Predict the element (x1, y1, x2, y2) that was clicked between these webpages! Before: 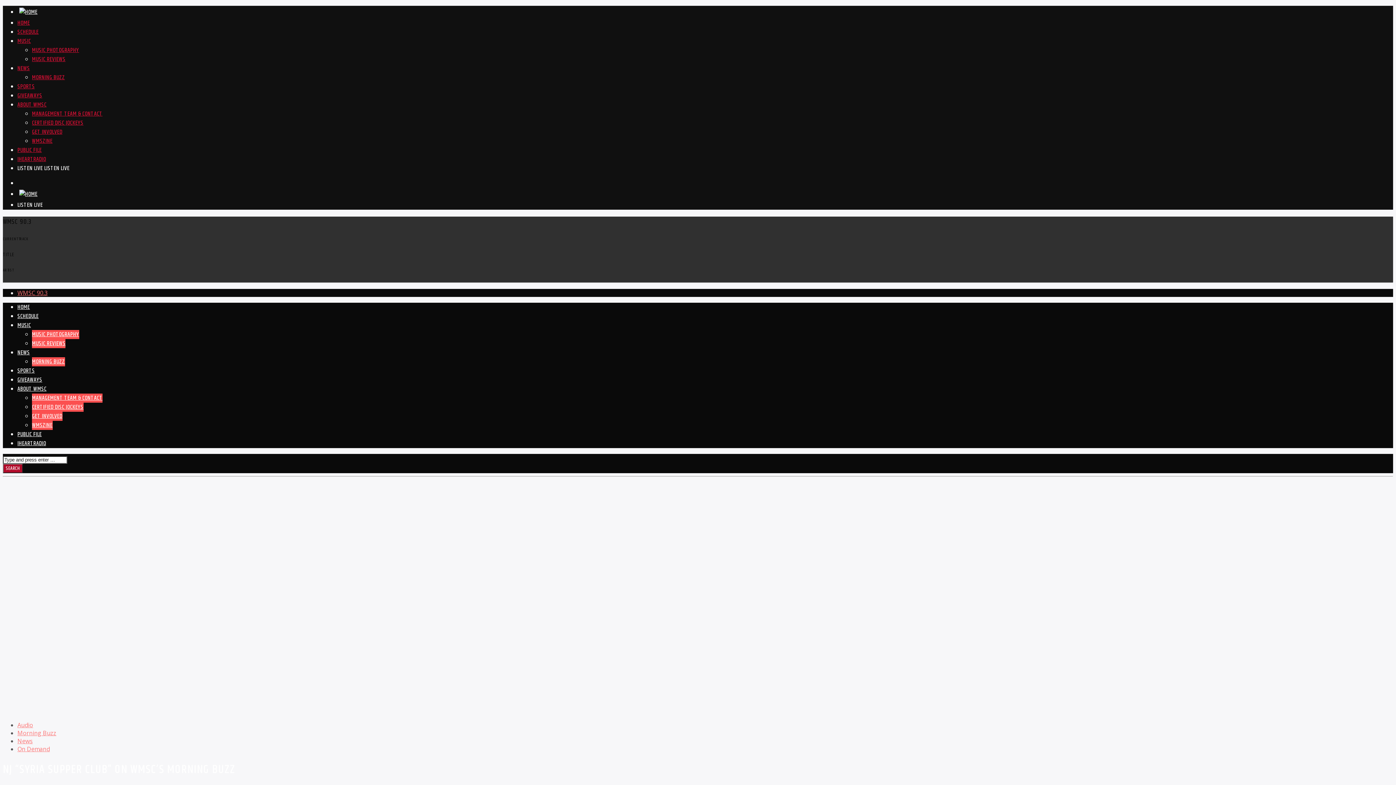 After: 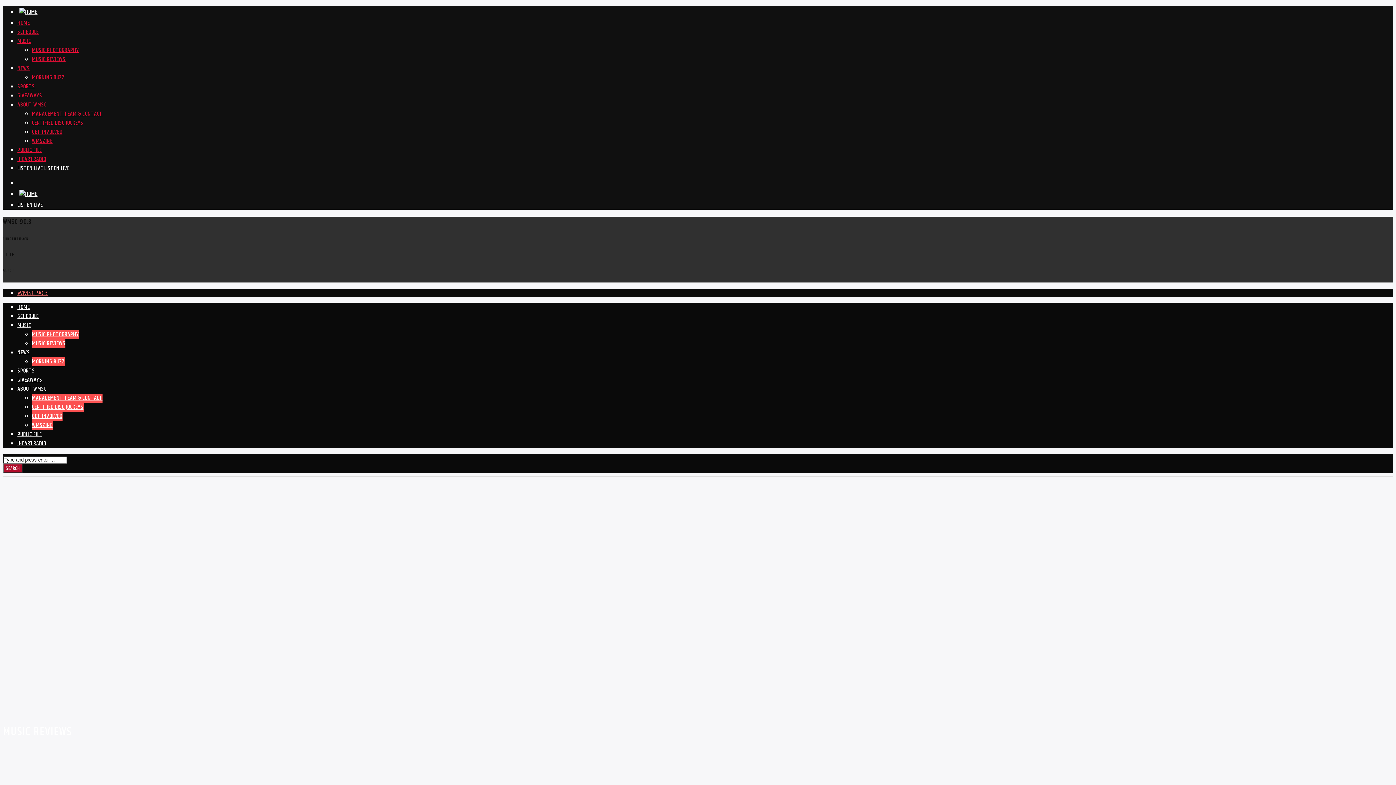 Action: label: MUSIC REVIEWS bbox: (32, 339, 65, 348)